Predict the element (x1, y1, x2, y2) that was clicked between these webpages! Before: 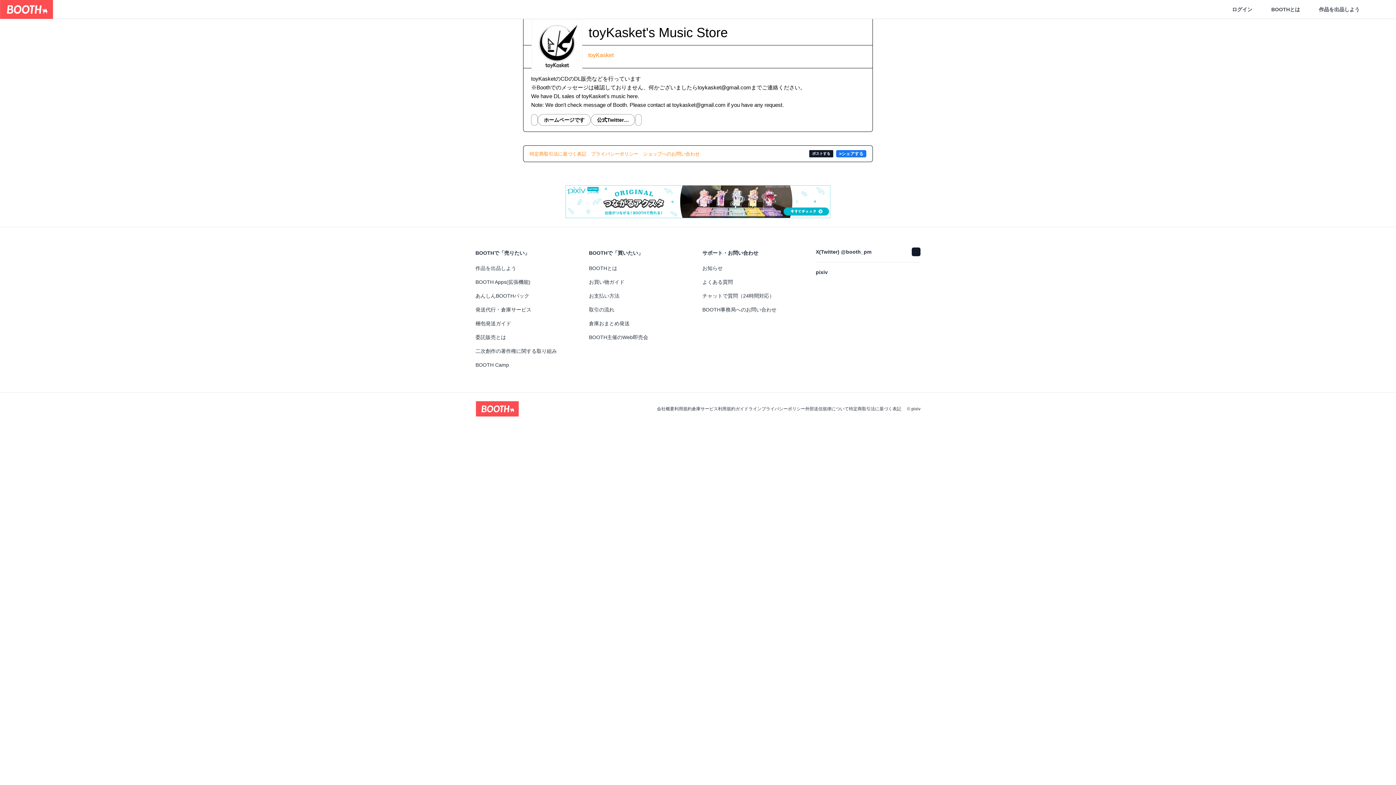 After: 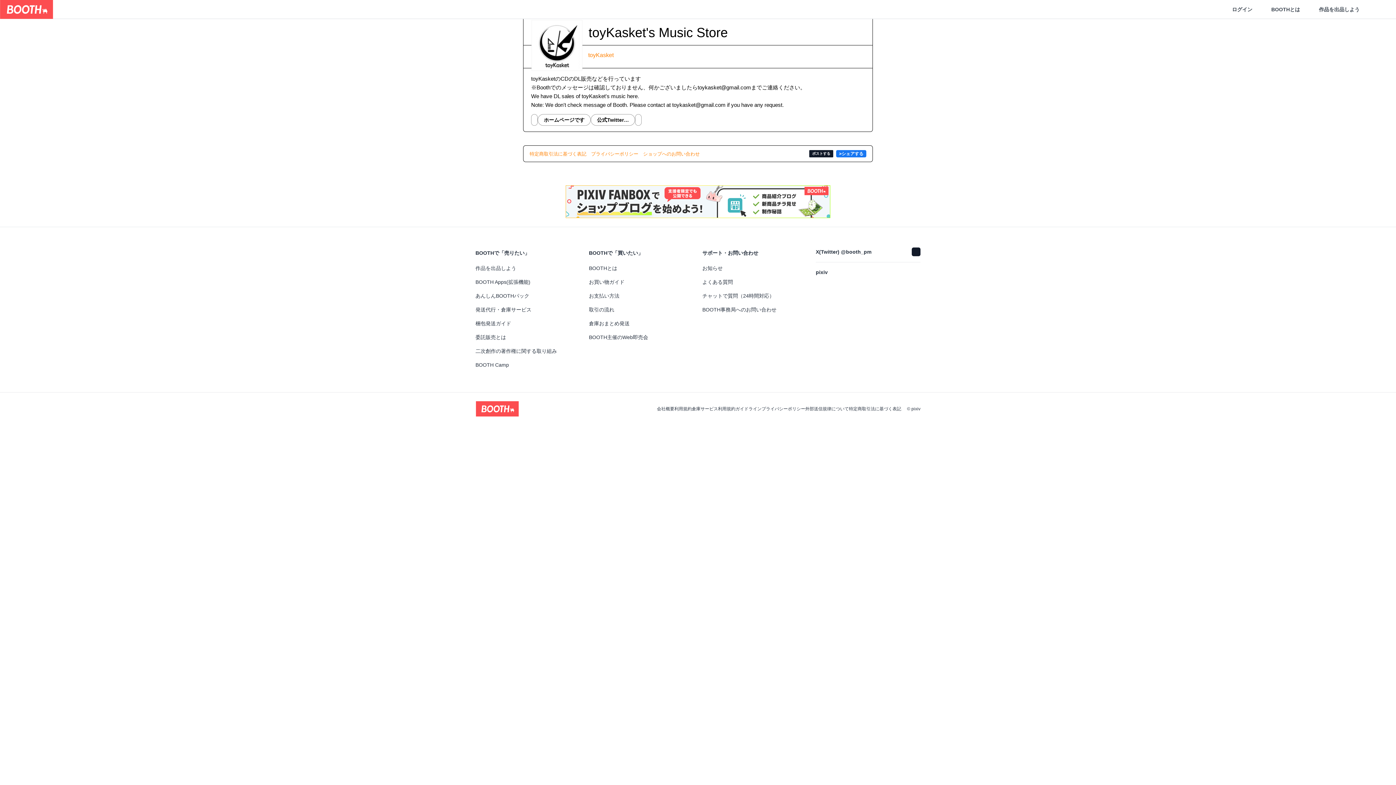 Action: label: toyKasket bbox: (588, 51, 613, 58)